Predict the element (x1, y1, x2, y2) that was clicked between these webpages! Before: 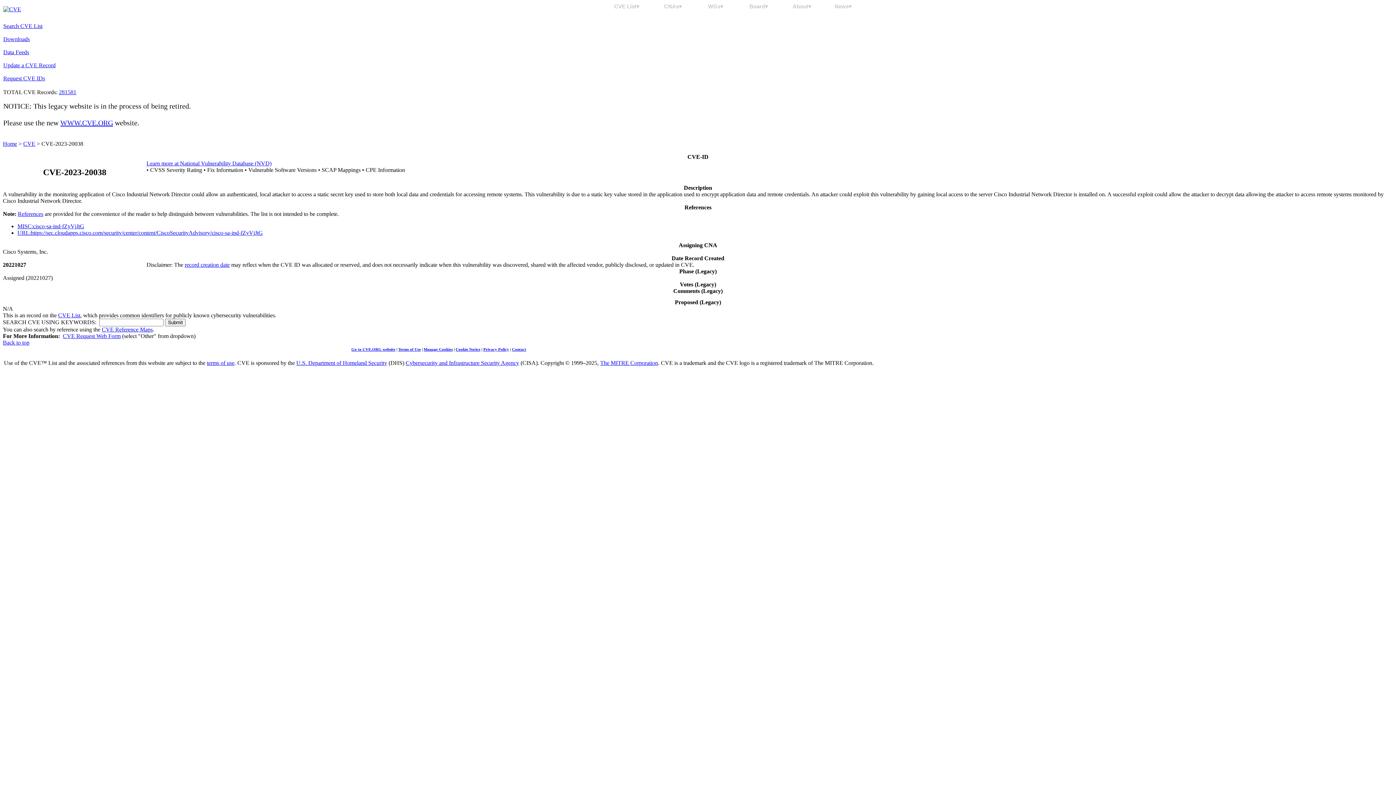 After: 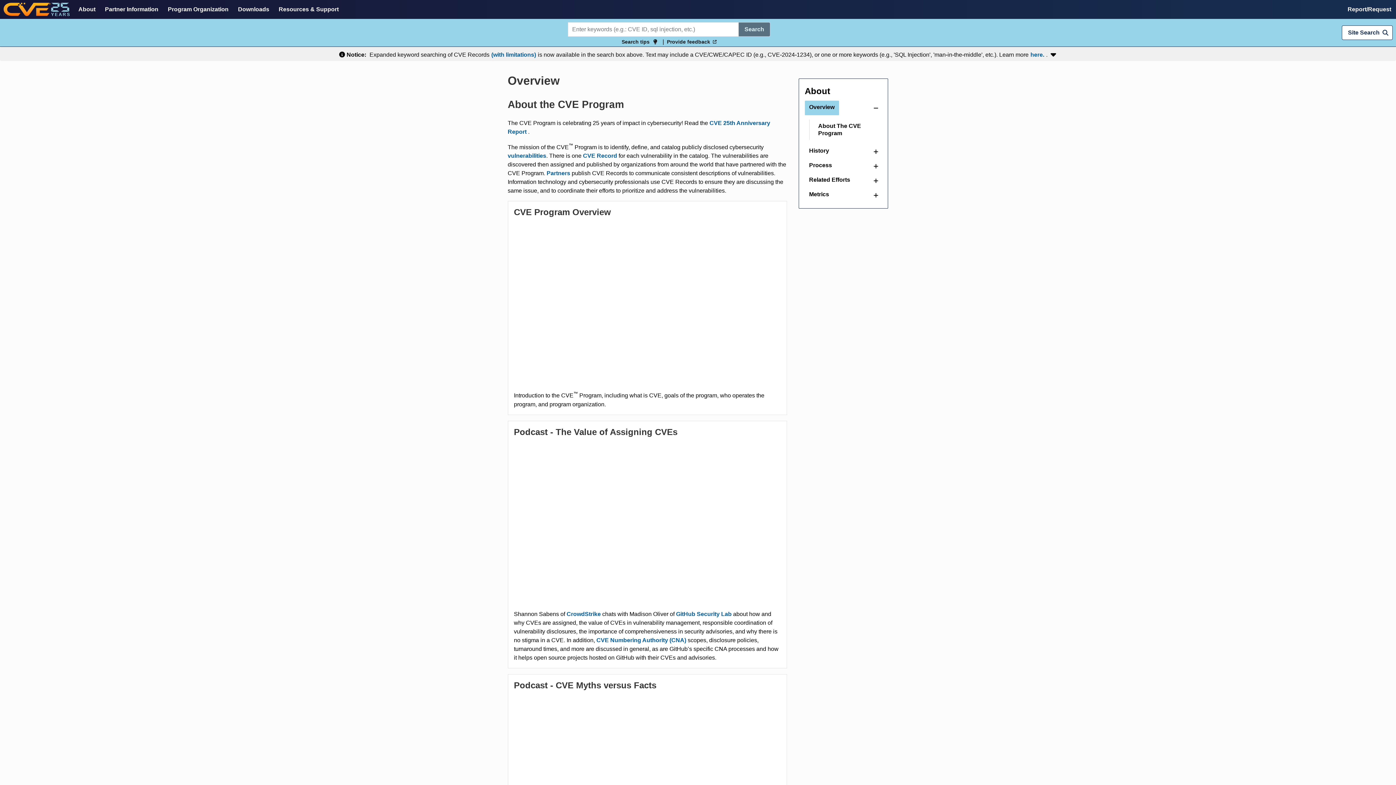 Action: label: About▾ bbox: (786, 3, 818, 9)